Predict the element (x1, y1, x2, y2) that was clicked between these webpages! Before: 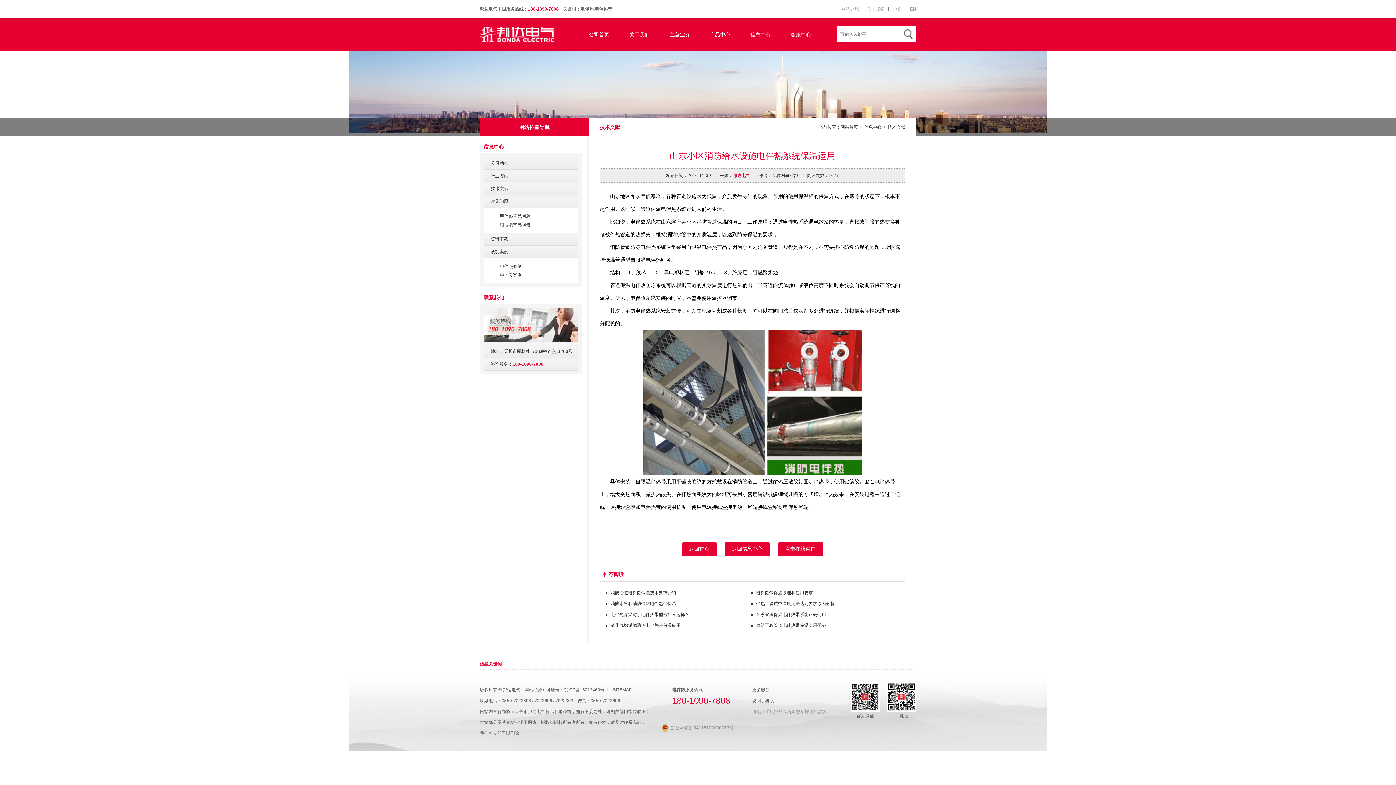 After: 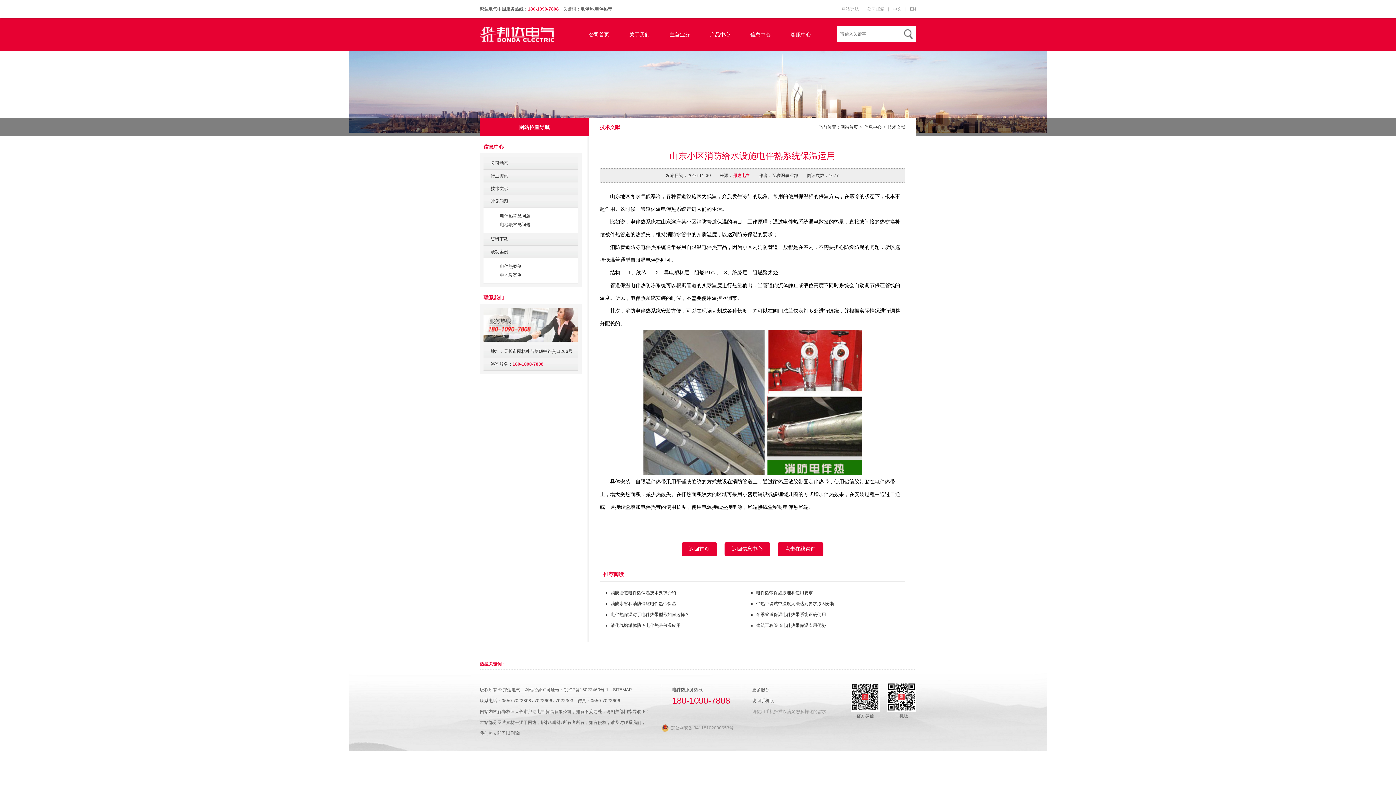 Action: label: EN bbox: (910, 6, 916, 11)